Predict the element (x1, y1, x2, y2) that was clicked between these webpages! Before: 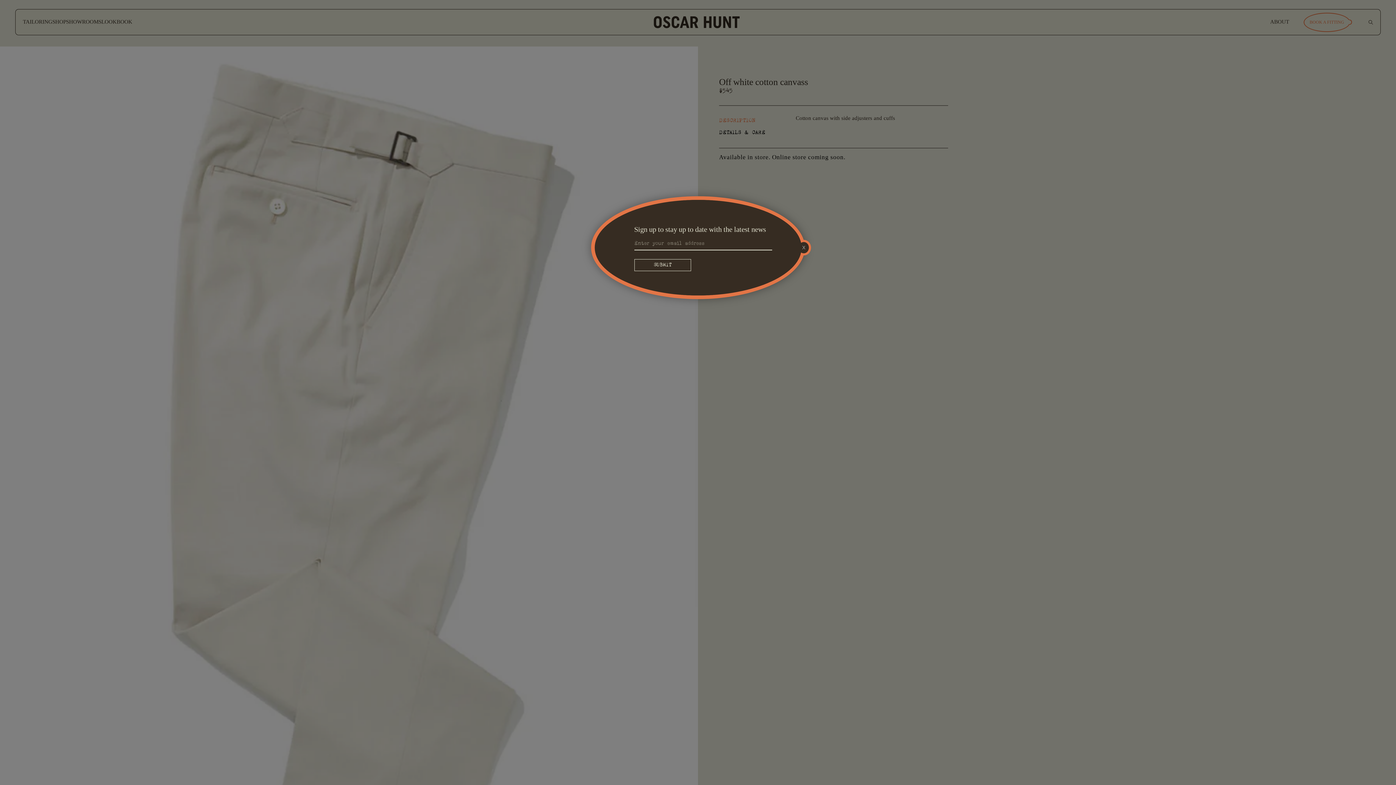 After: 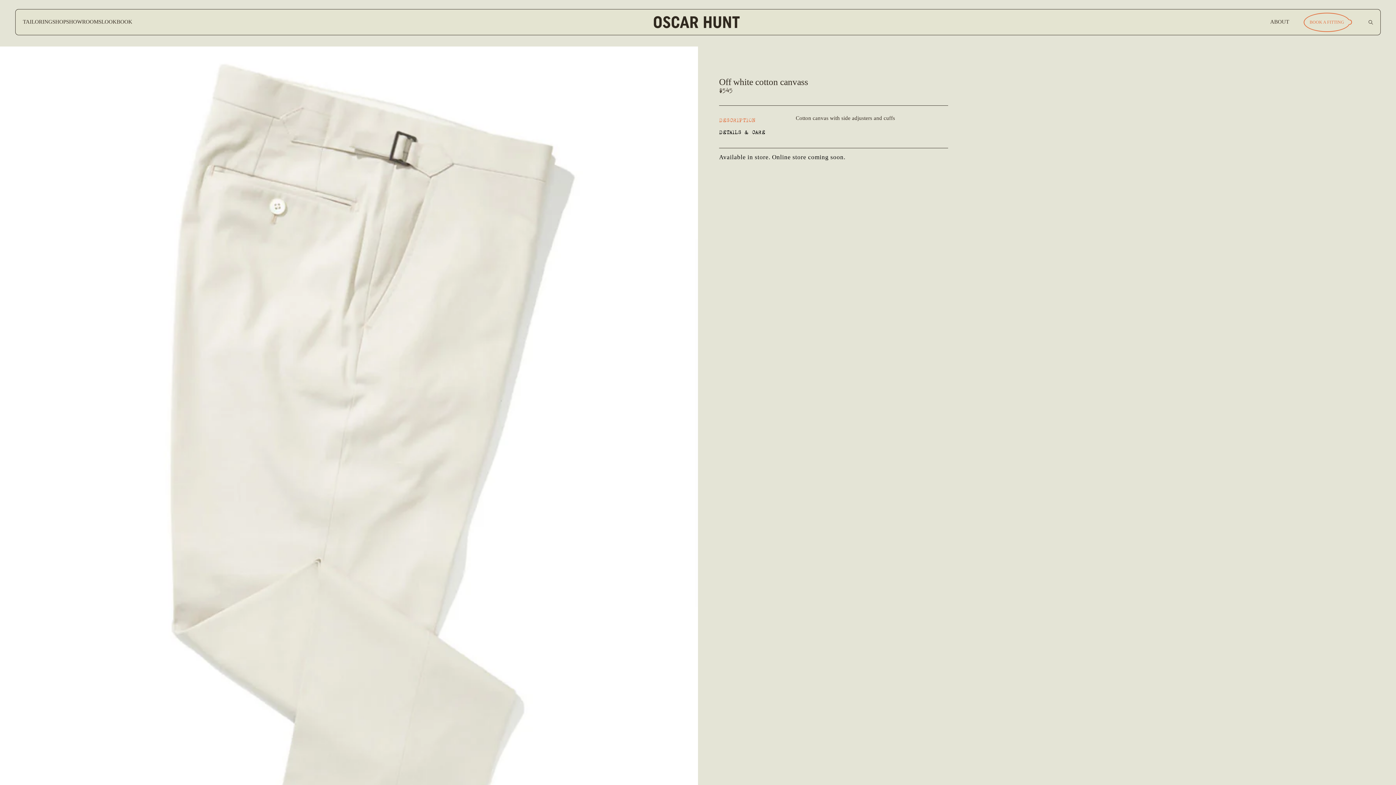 Action: bbox: (796, 240, 811, 255) label: X